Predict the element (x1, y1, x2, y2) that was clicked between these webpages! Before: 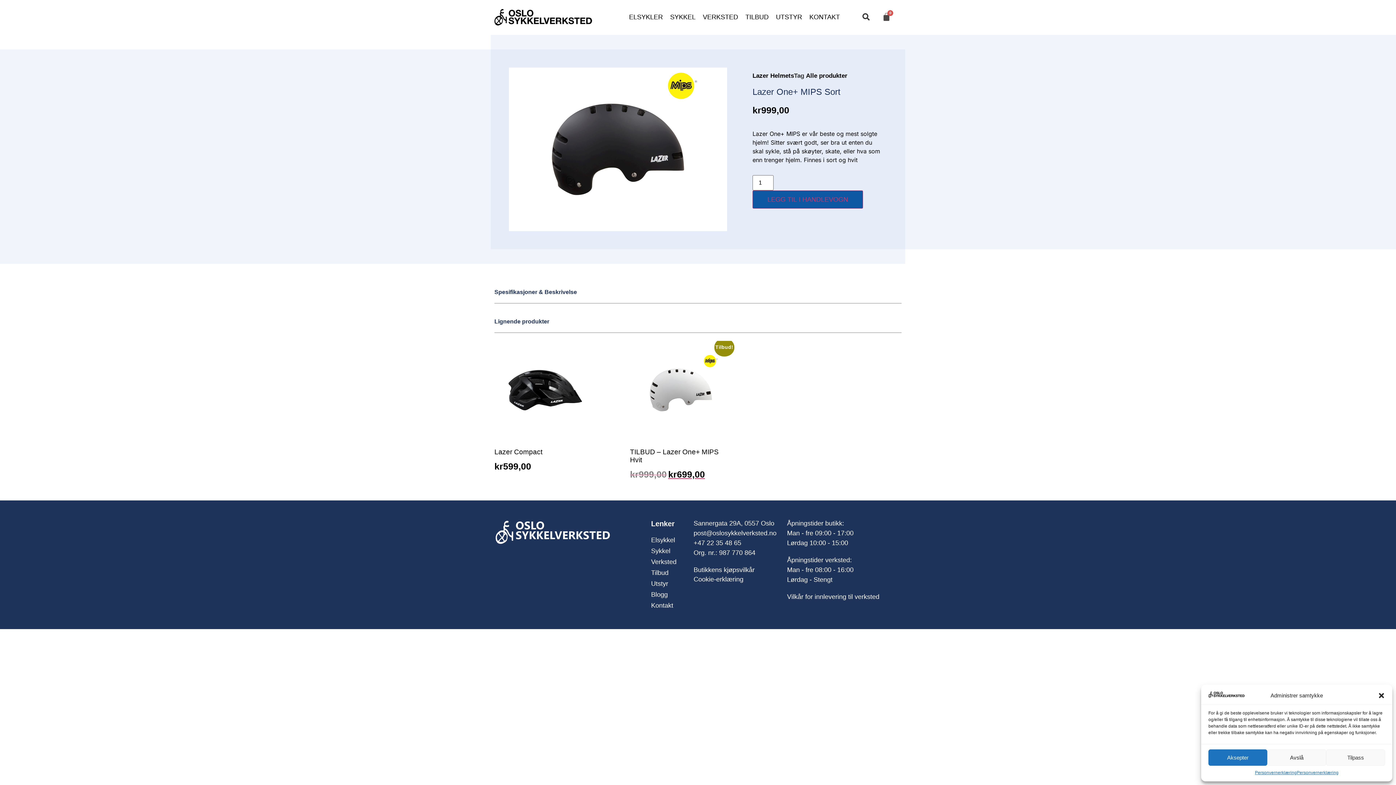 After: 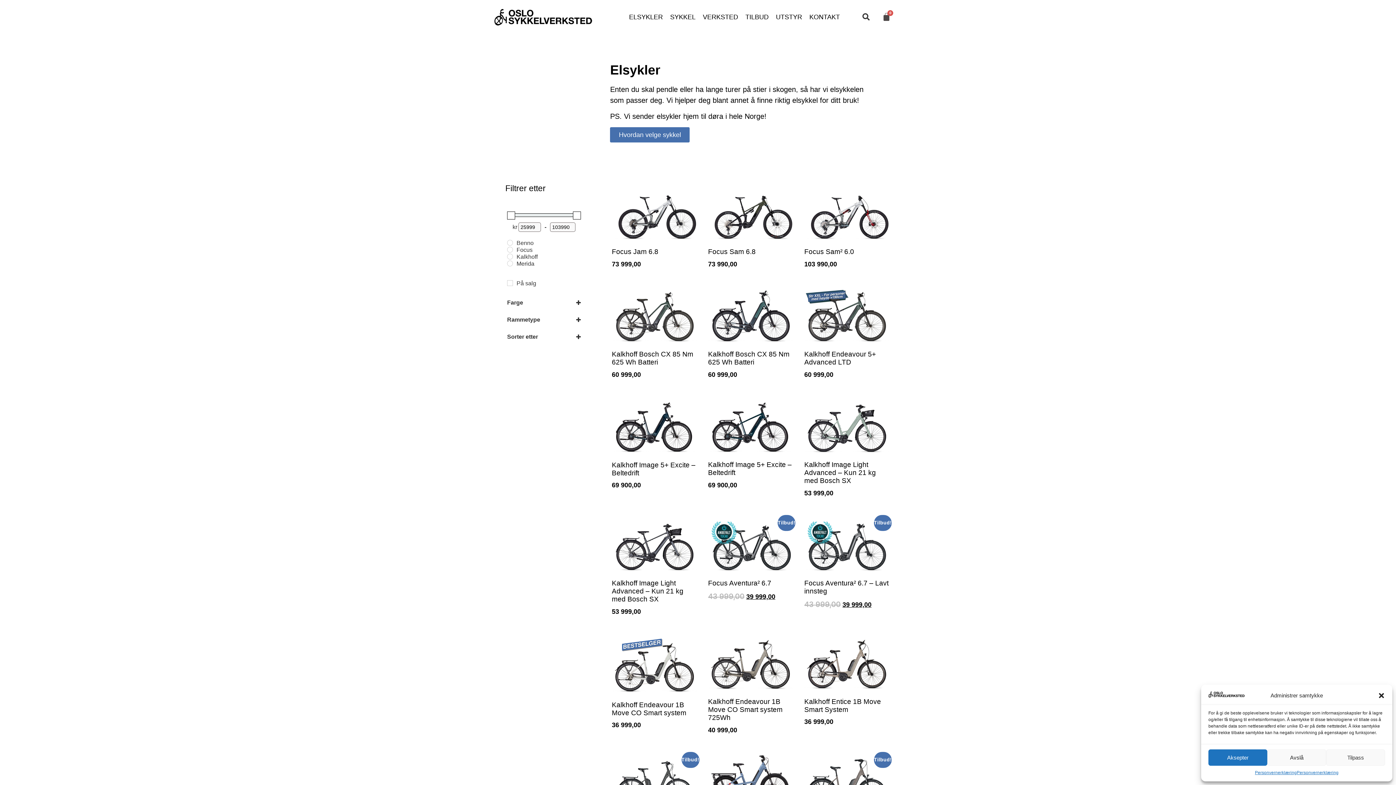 Action: label: ELSYKLER bbox: (625, 13, 666, 20)